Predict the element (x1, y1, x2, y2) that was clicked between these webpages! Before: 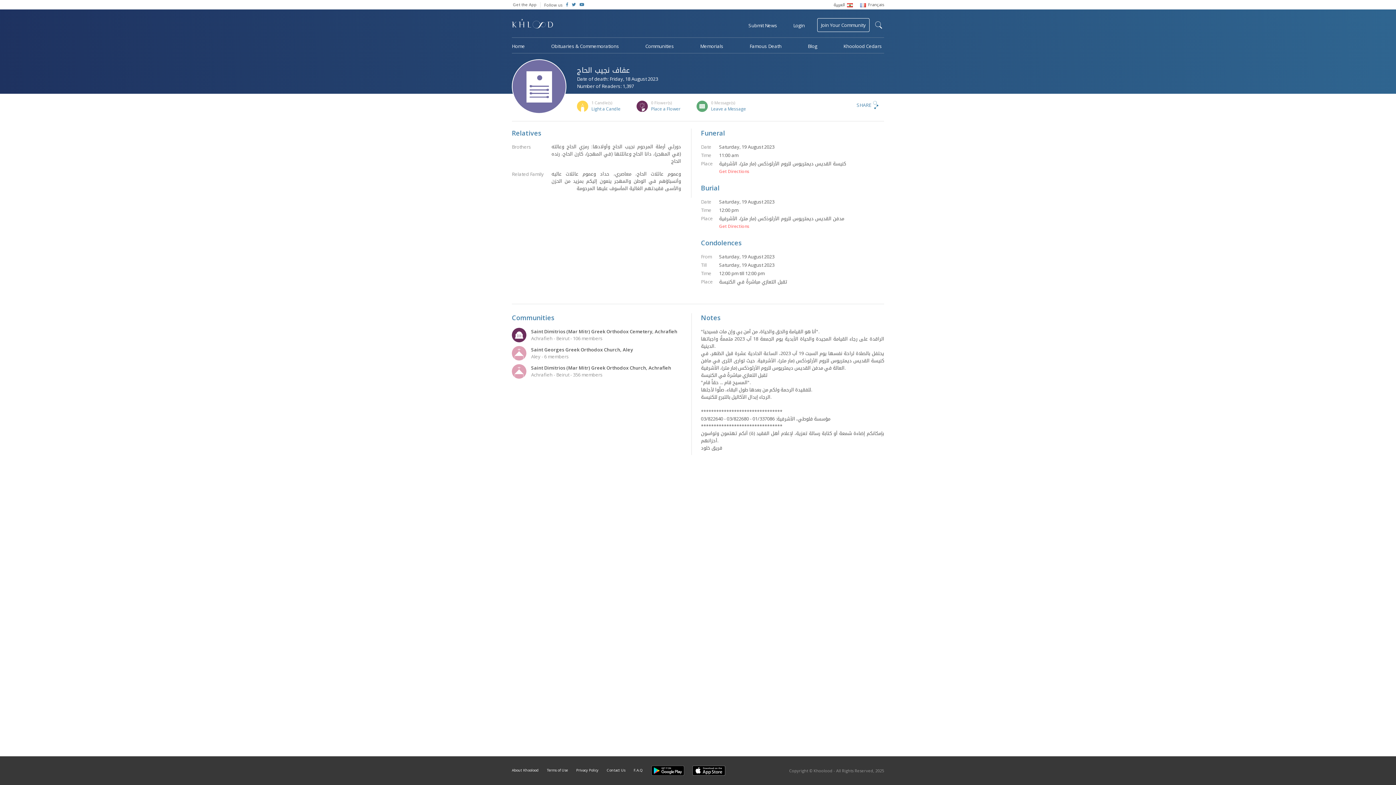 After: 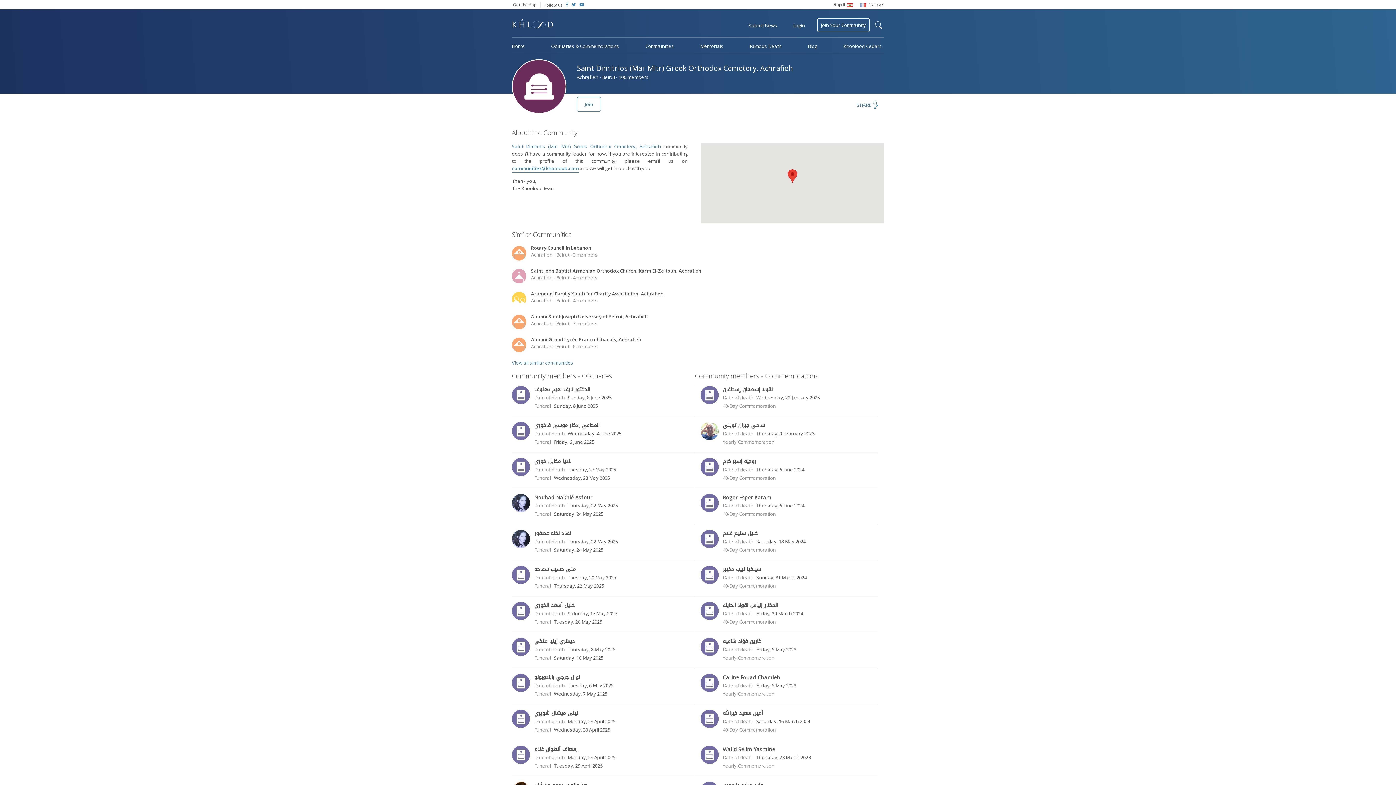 Action: label:  
Saint Dimitrios (Mar Mitr) Greek Orthodox Cemetery, Achrafieh

Achrafieh - Beirut - 106 members bbox: (512, 328, 687, 342)